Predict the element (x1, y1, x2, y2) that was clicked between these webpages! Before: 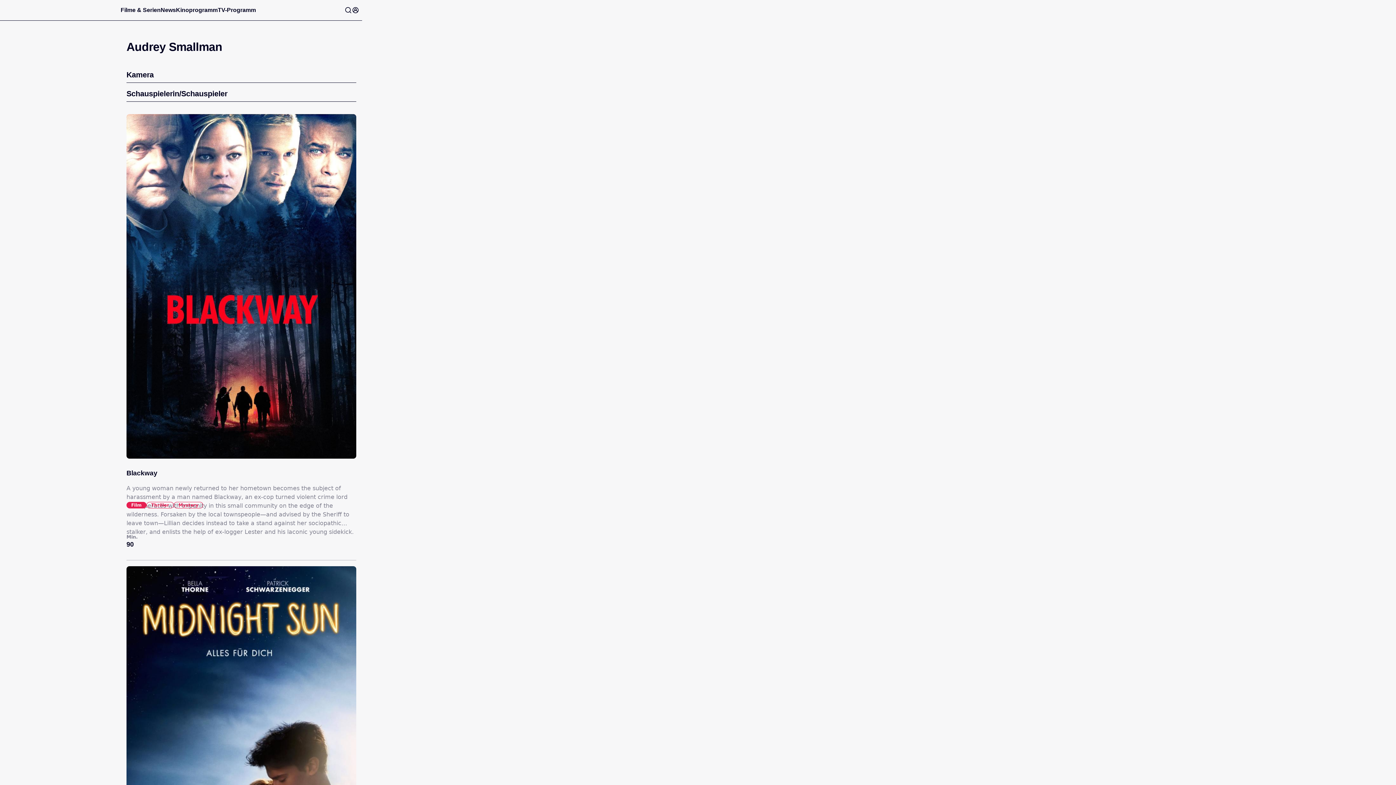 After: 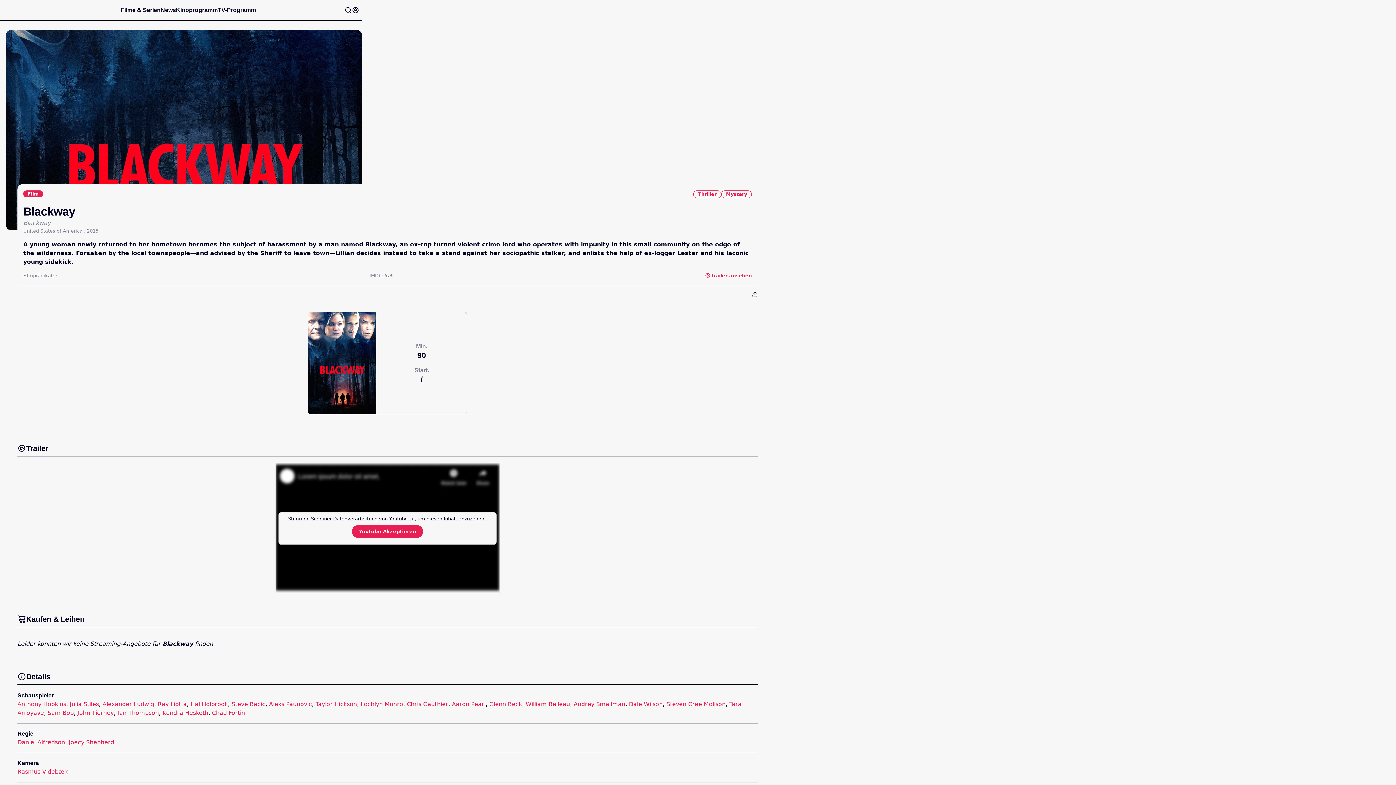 Action: bbox: (126, 114, 356, 458)